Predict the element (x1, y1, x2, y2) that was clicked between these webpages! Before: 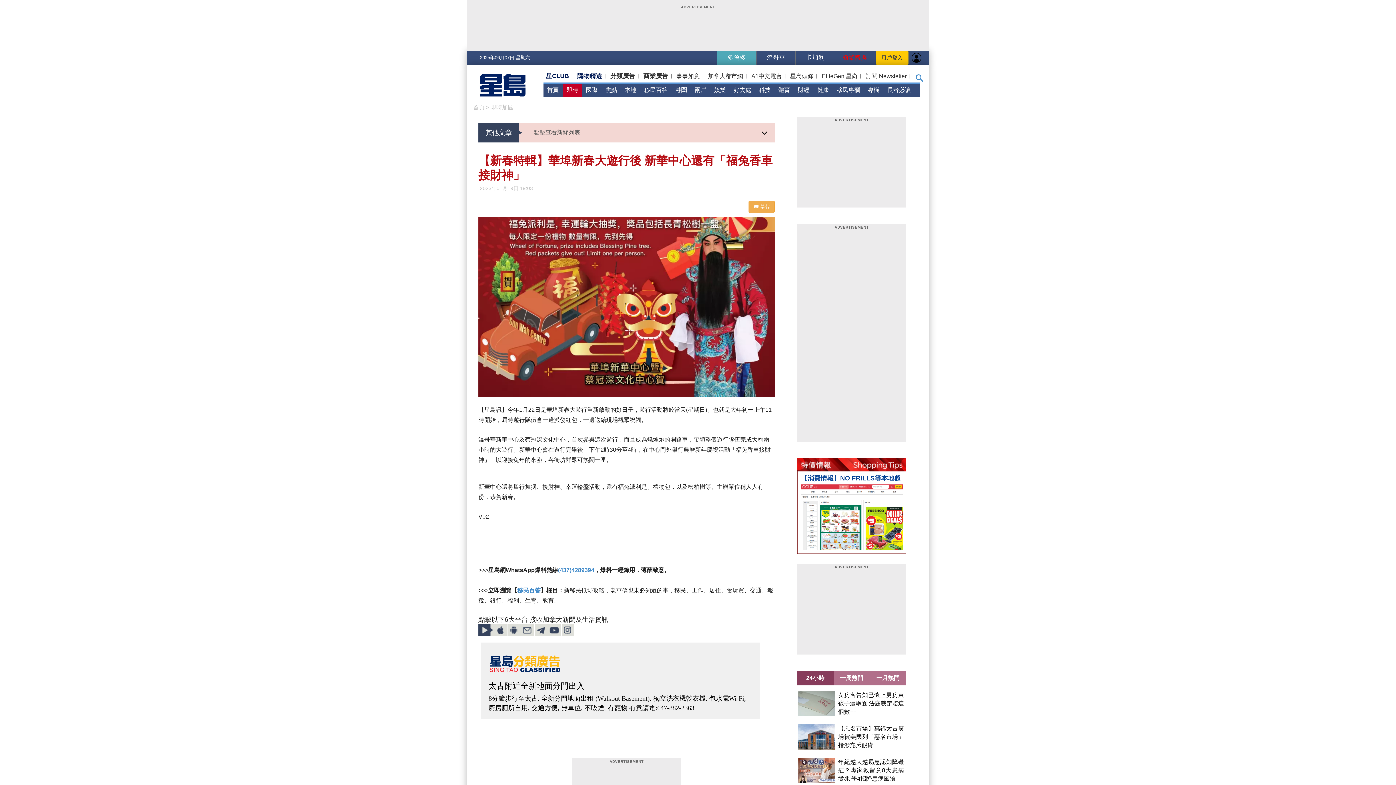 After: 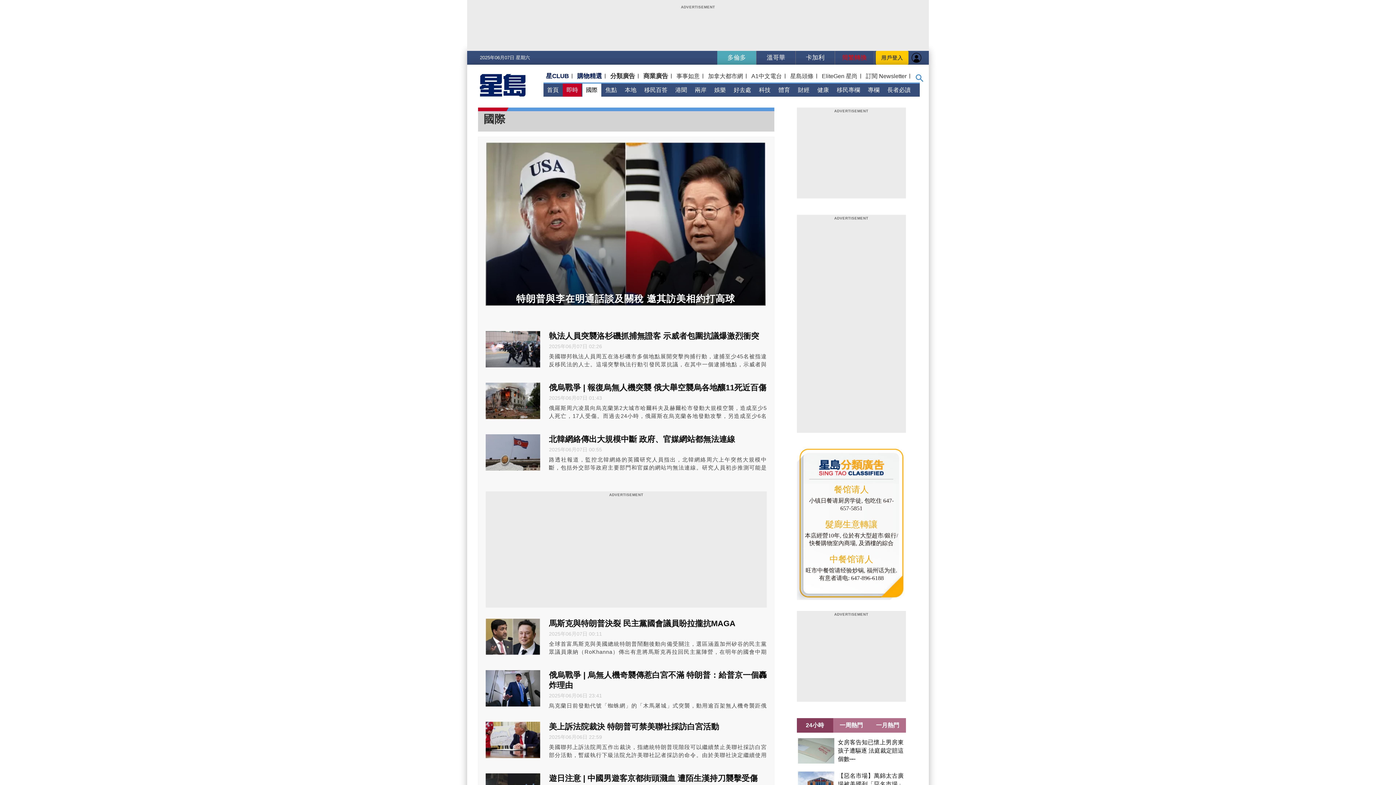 Action: bbox: (582, 83, 601, 96) label: 國際